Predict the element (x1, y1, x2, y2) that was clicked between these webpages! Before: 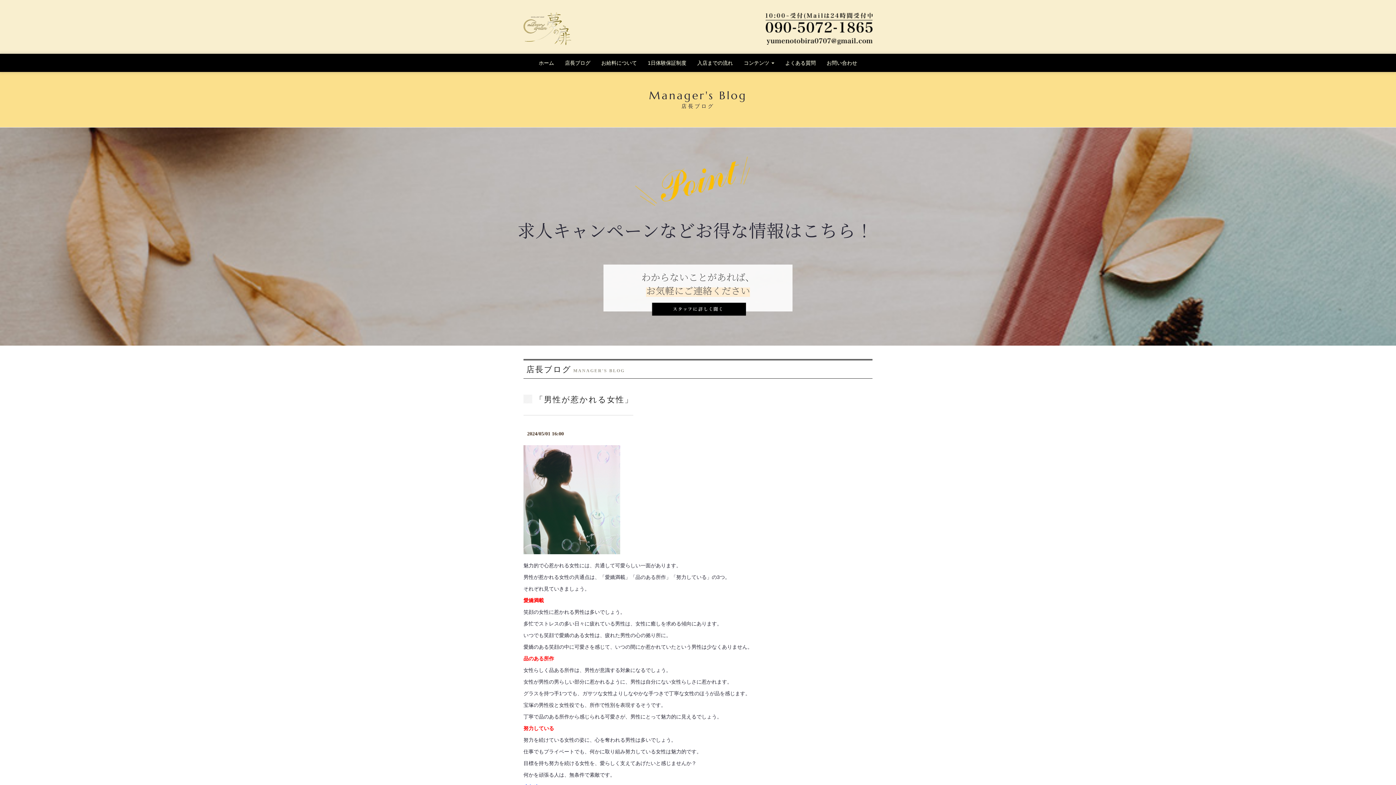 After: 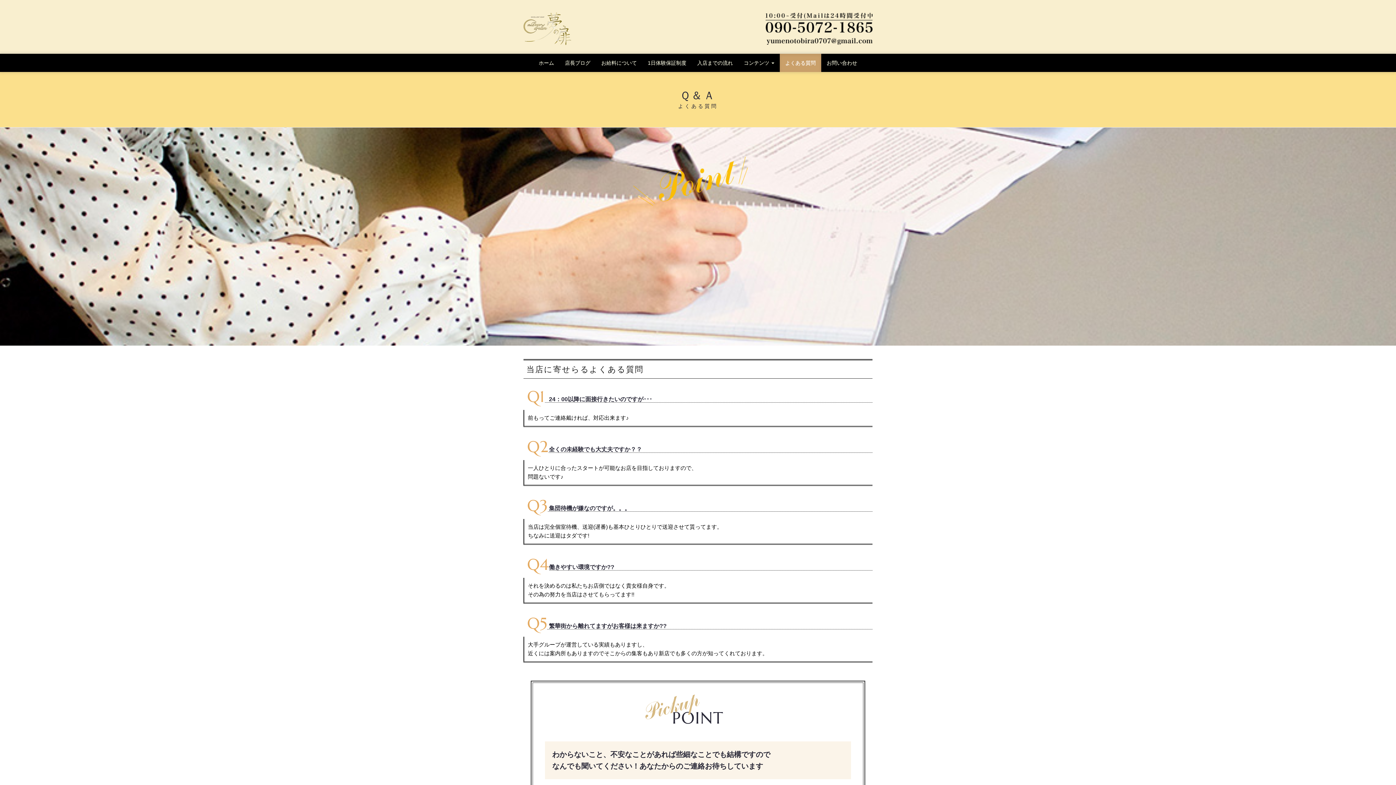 Action: bbox: (780, 53, 821, 72) label: よくある質問